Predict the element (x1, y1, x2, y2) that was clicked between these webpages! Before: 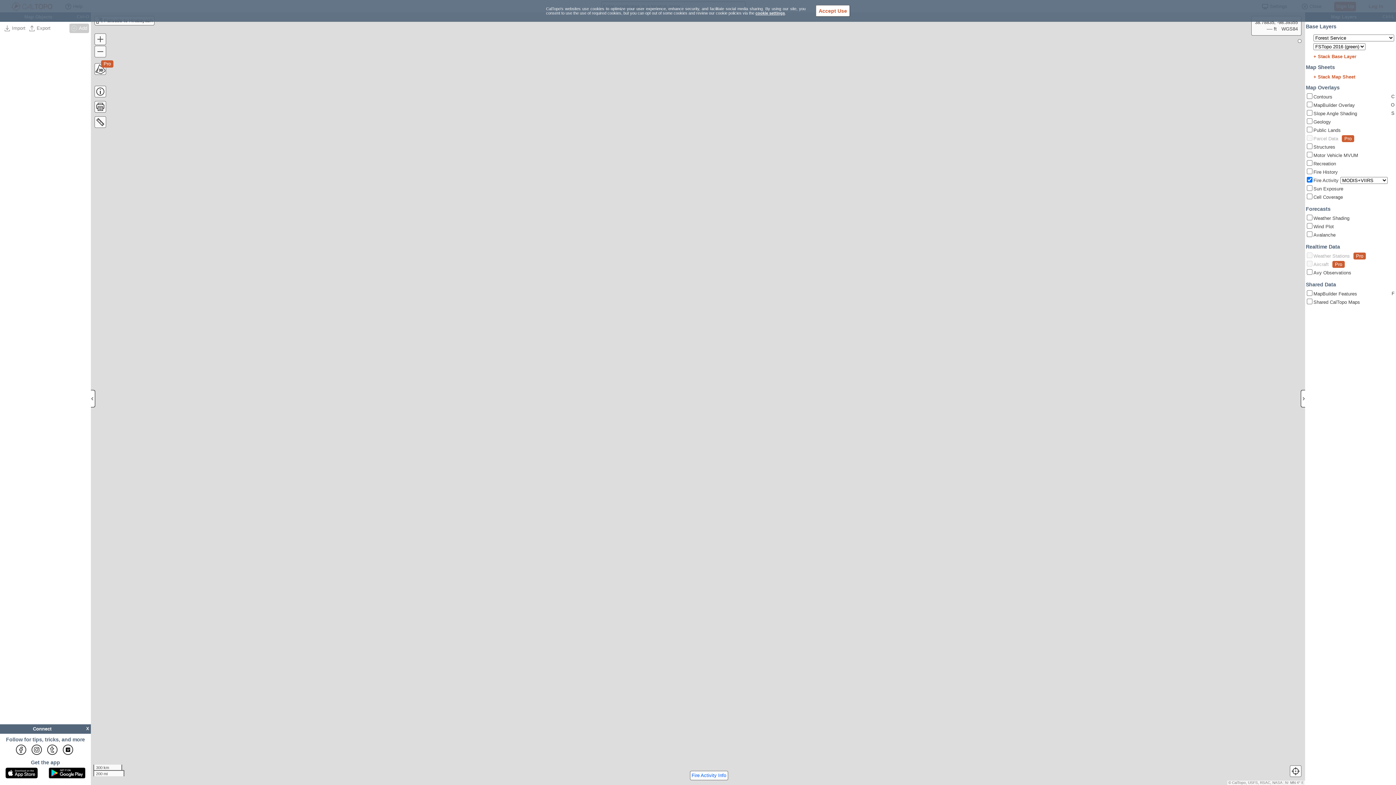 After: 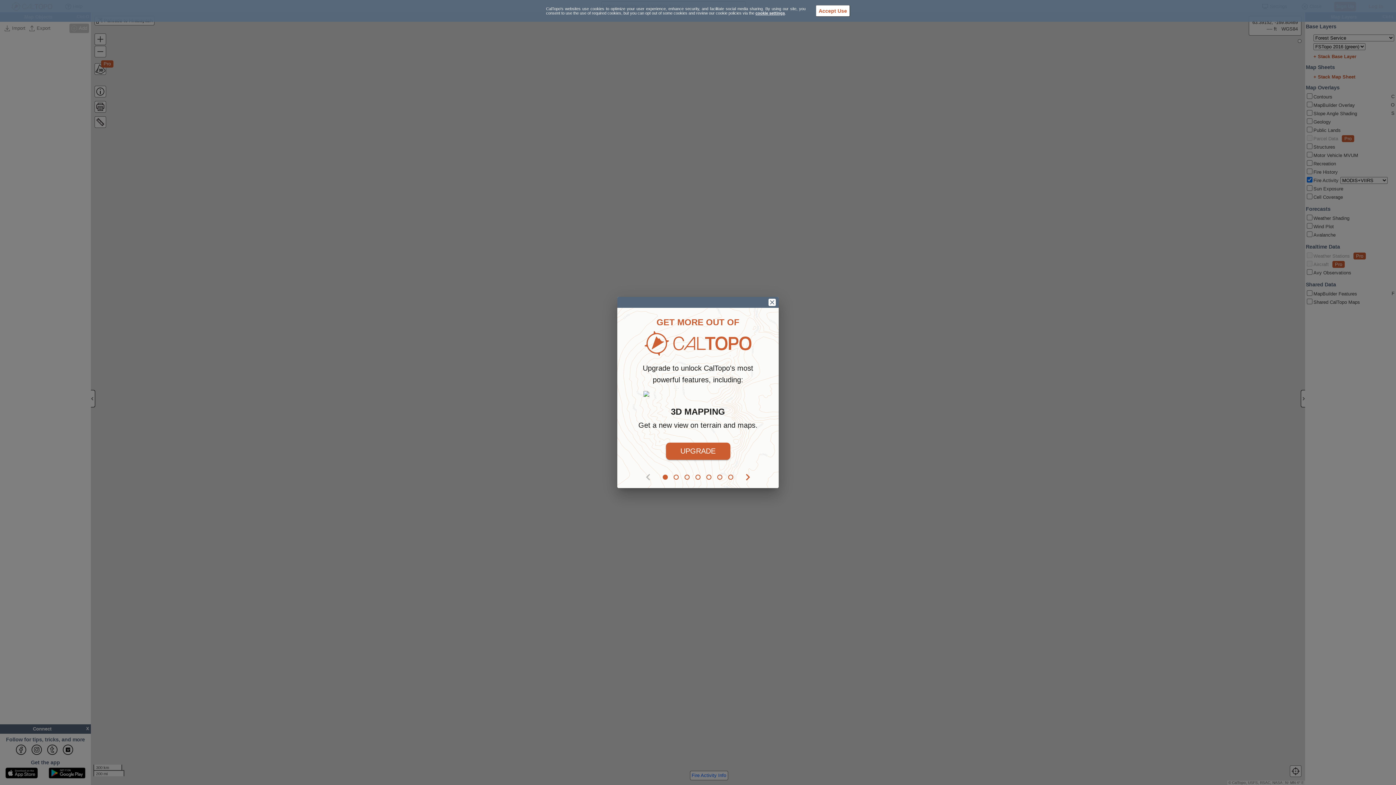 Action: label: Pro bbox: (101, 60, 113, 67)